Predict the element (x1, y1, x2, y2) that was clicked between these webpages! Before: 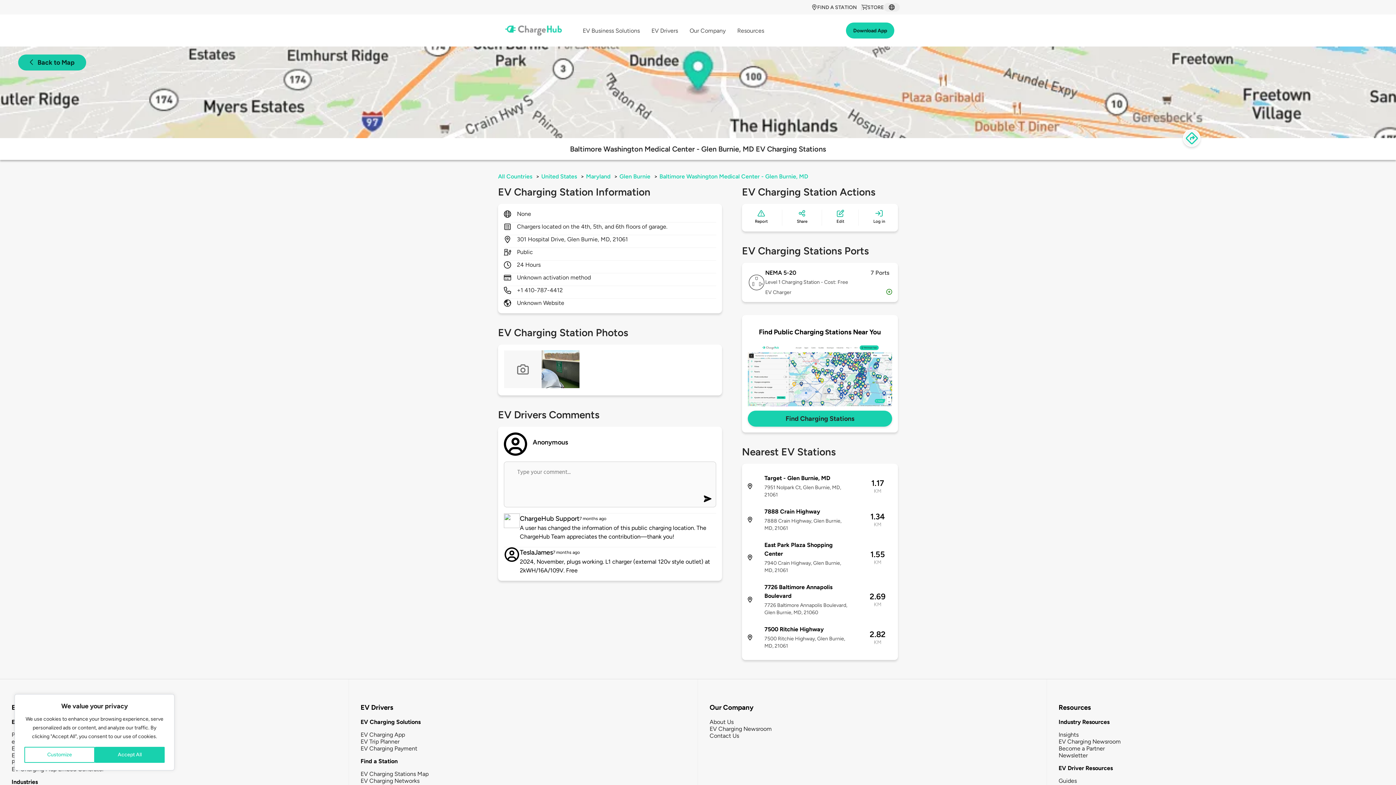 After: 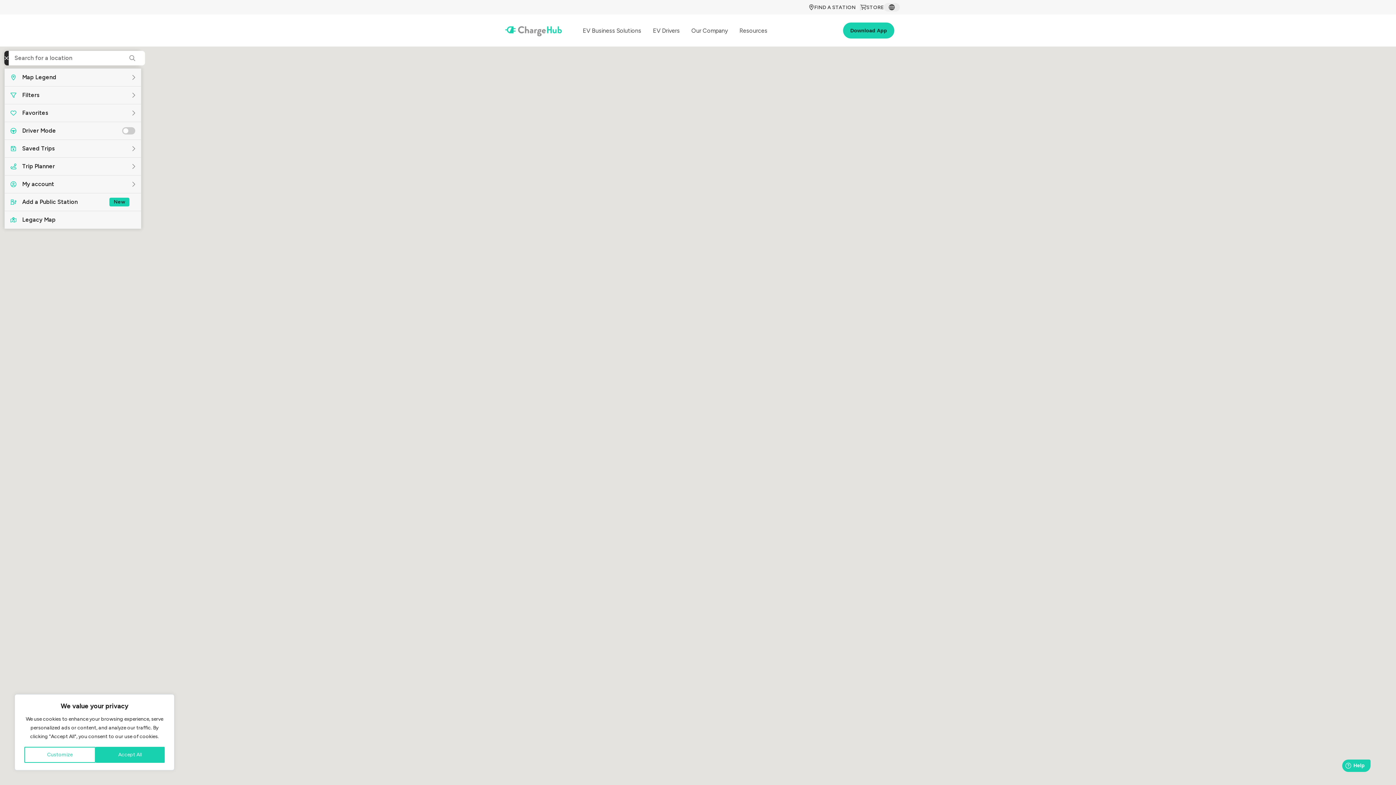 Action: label: FIND A STATION bbox: (811, 4, 861, 10)